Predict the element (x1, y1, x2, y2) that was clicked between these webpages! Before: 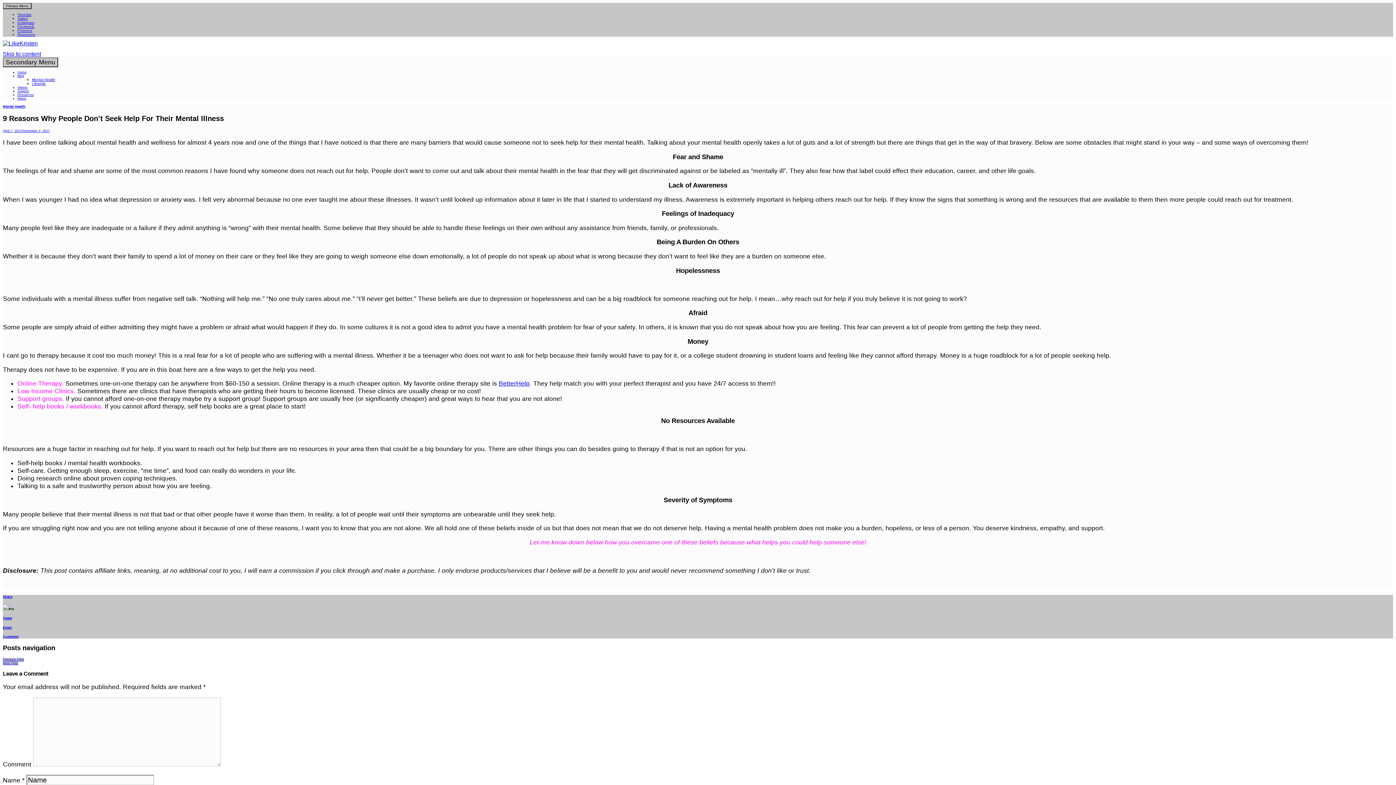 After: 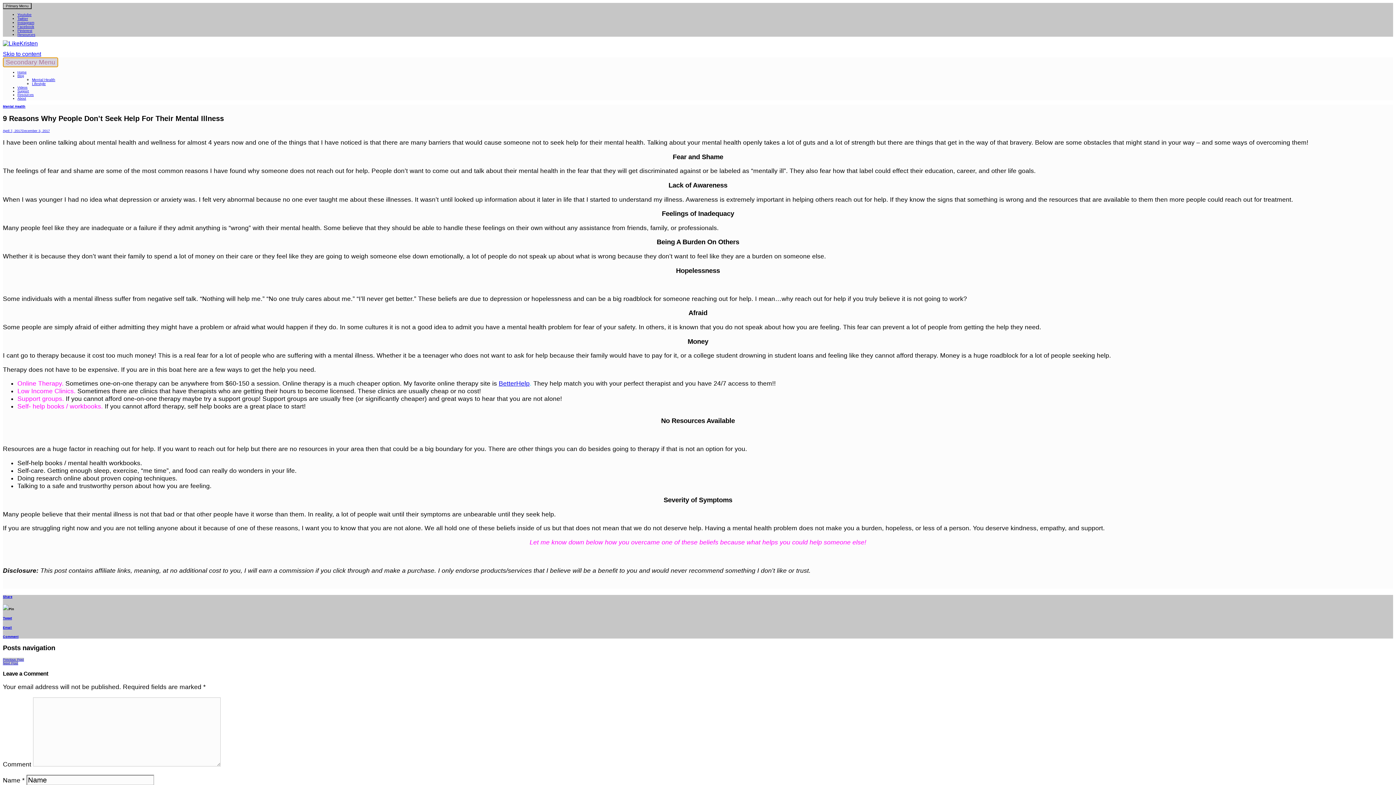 Action: bbox: (2, 57, 58, 67) label: Secondary Menu